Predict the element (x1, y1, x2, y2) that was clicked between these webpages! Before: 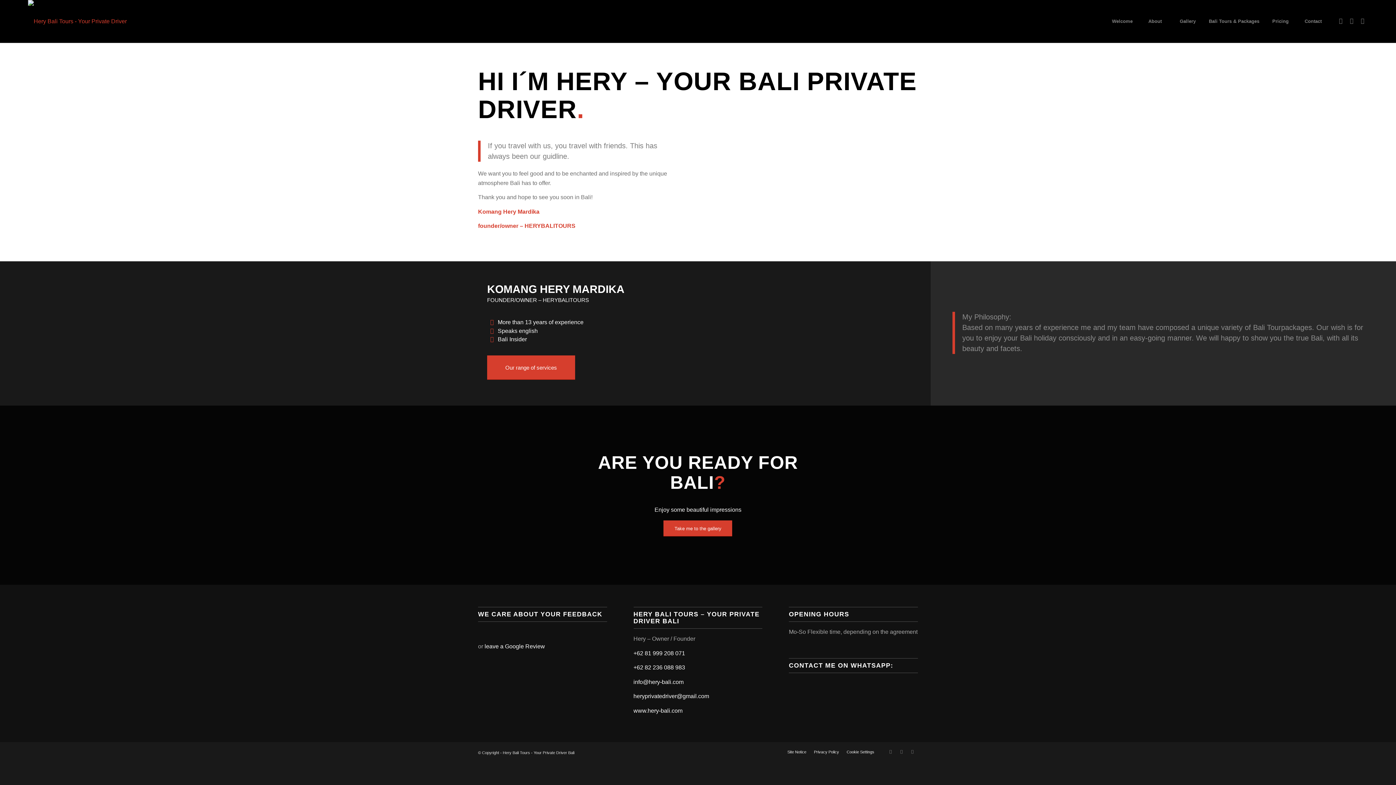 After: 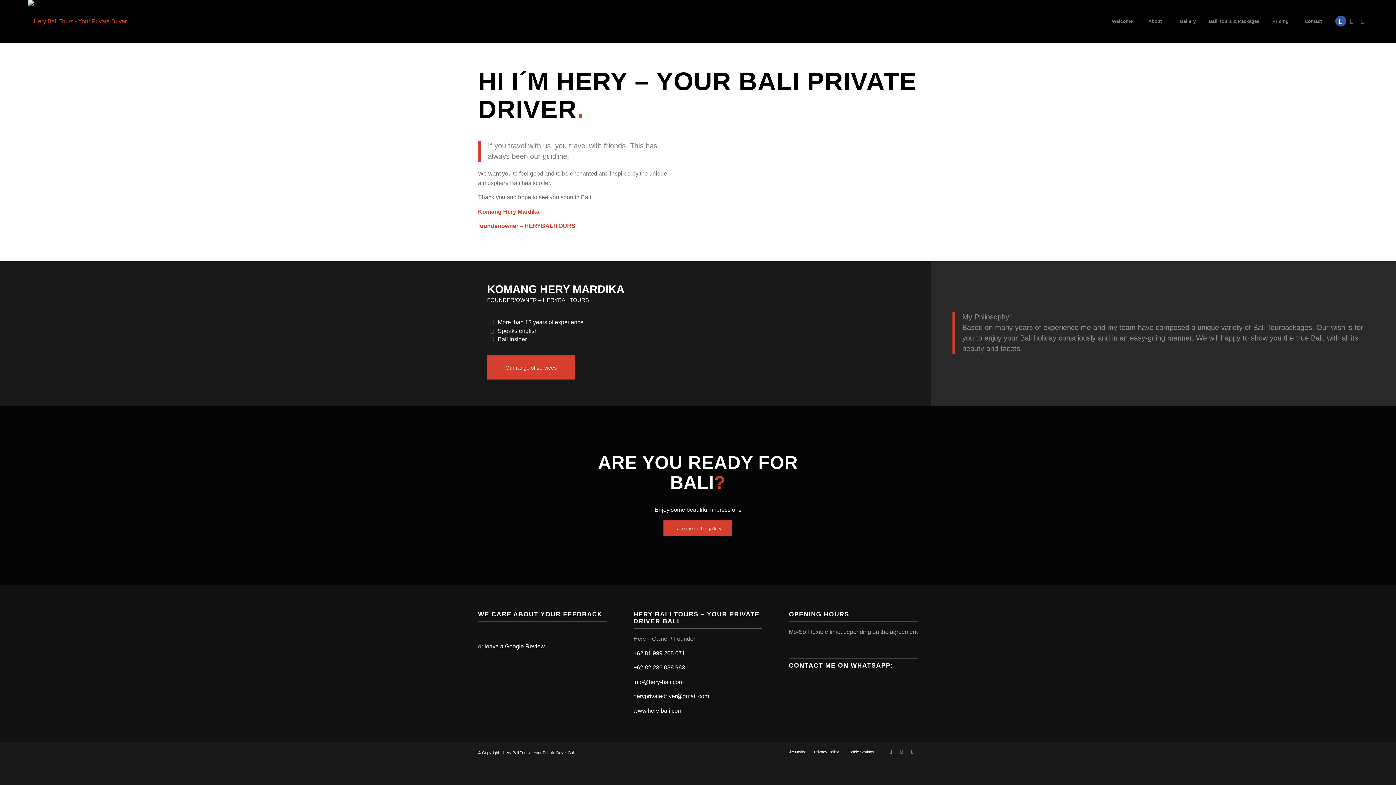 Action: label: Link zu Facebook bbox: (1335, 15, 1346, 26)